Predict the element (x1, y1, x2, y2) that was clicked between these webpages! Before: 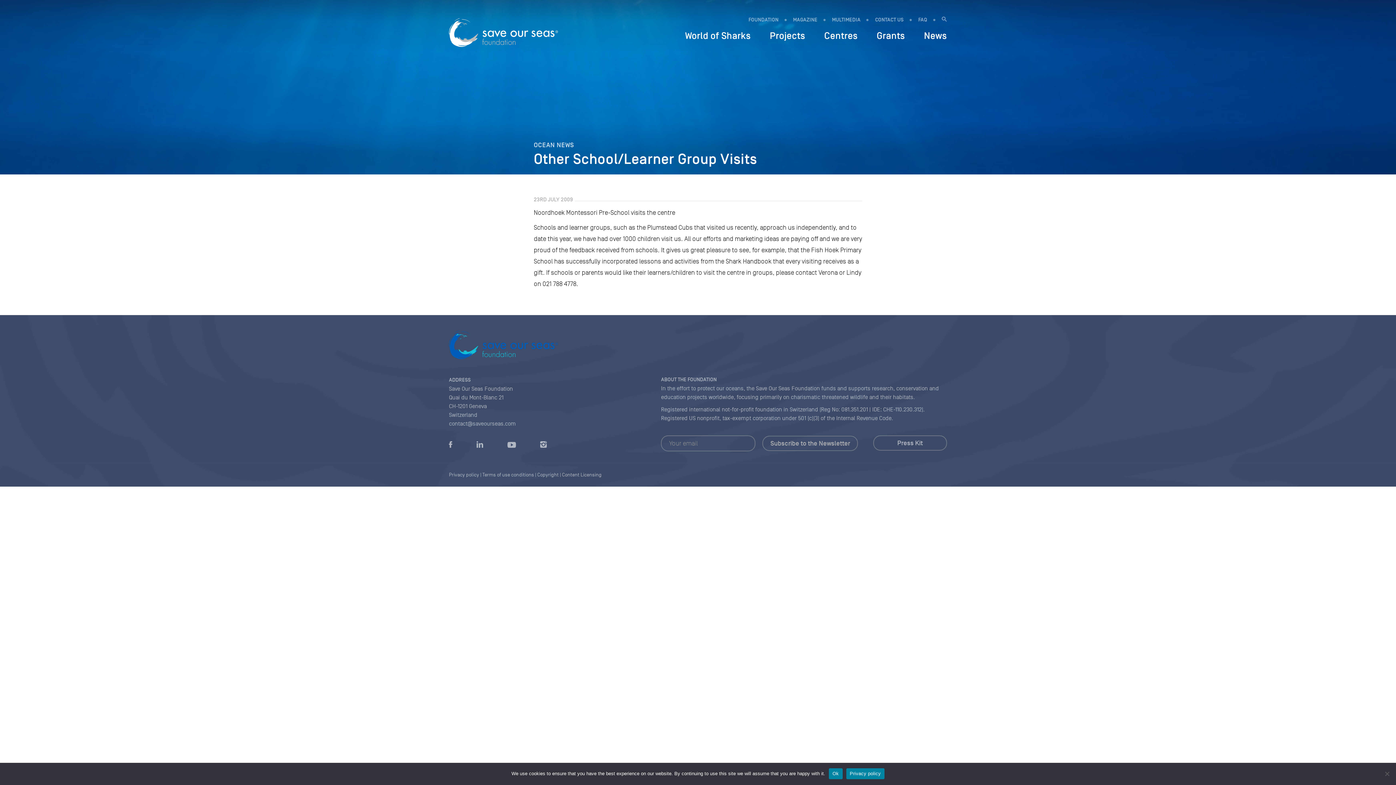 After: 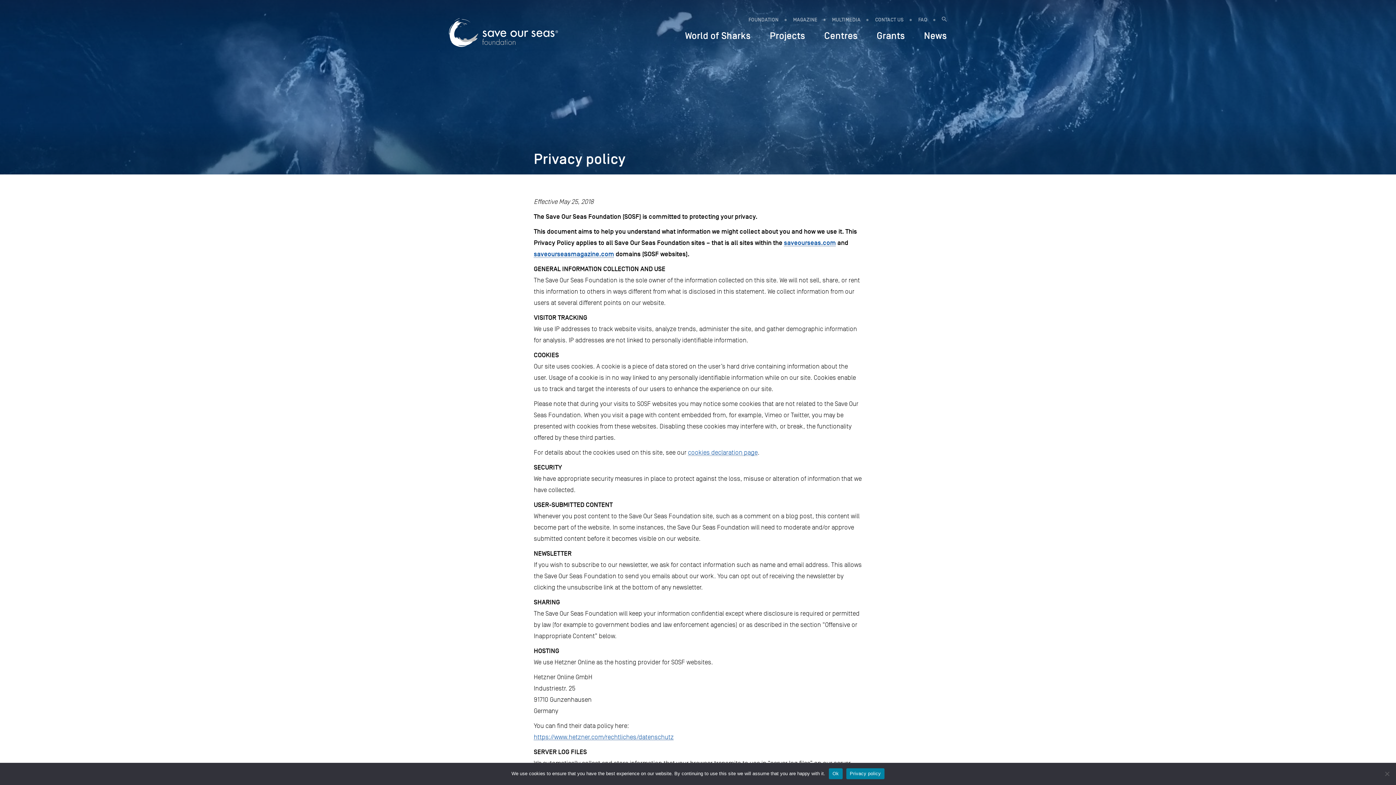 Action: bbox: (449, 472, 479, 477) label: Privacy policy